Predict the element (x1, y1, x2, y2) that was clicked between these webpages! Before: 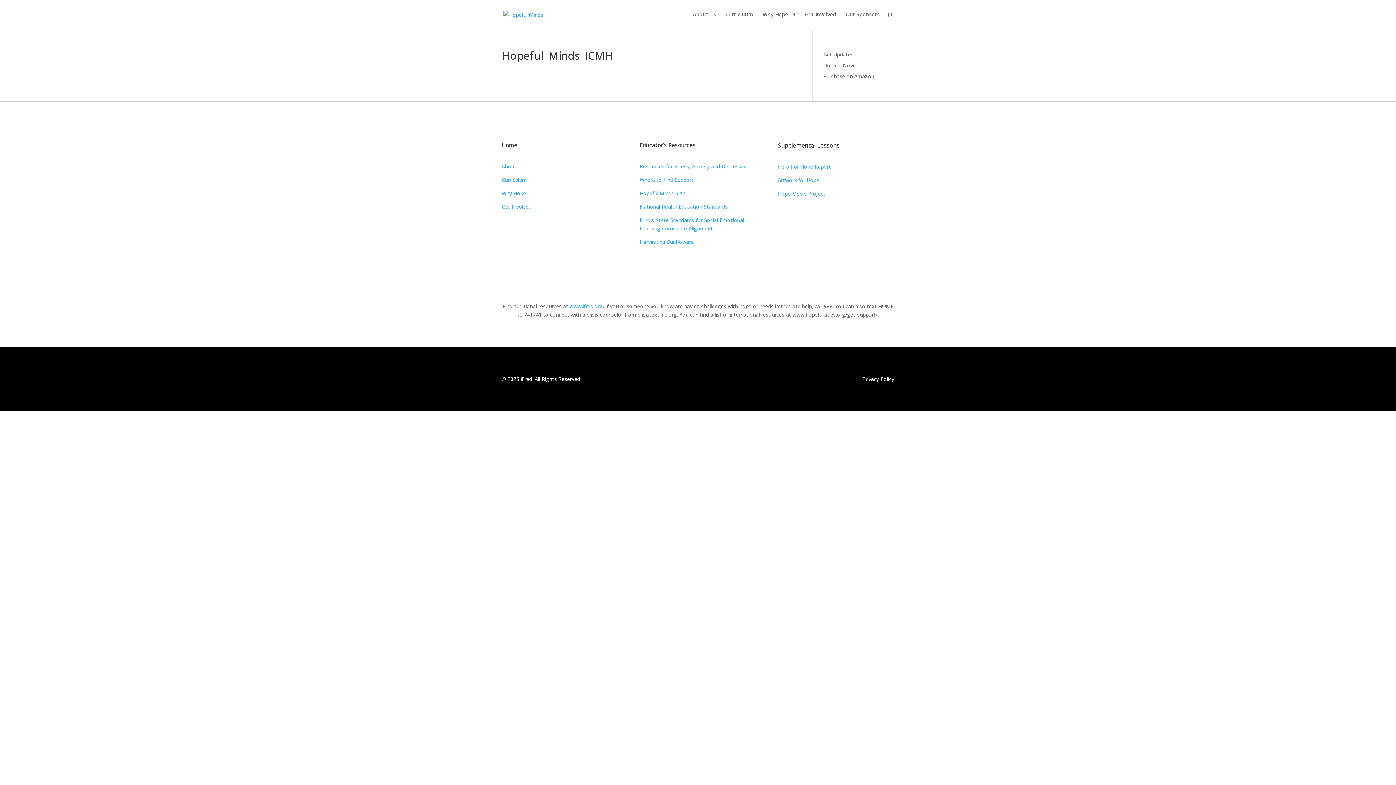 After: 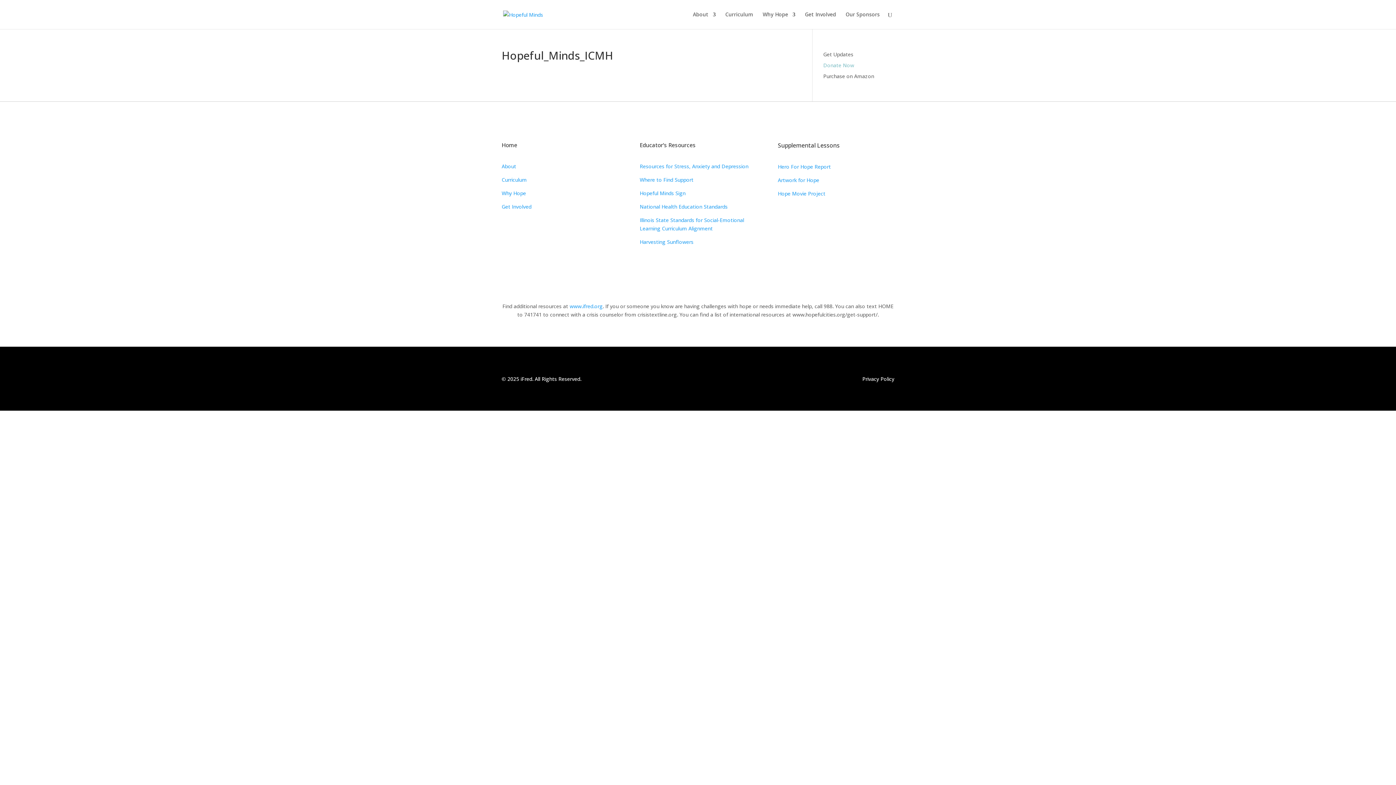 Action: label: Donate Now bbox: (823, 61, 854, 68)